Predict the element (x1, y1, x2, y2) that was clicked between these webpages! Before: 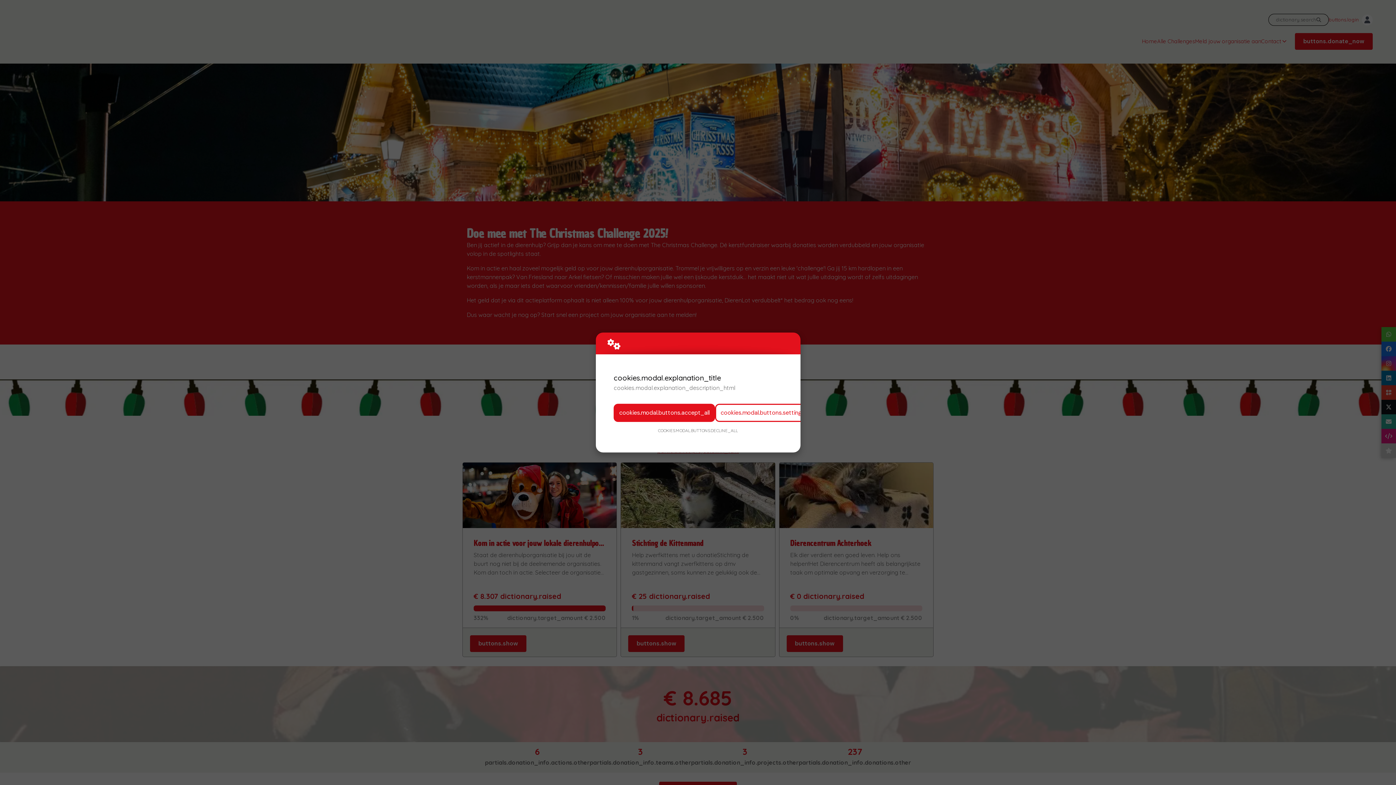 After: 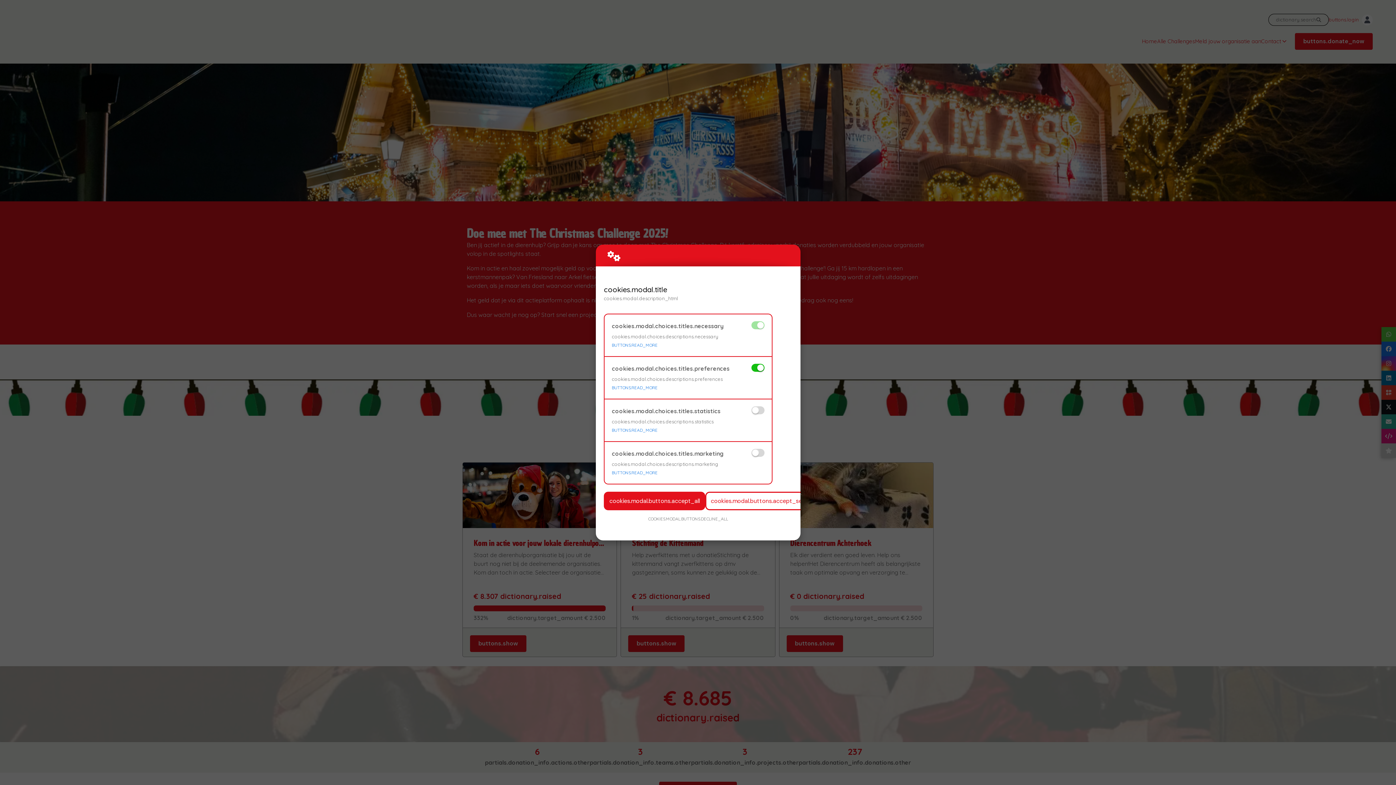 Action: bbox: (715, 403, 810, 422) label: cookies.modal.buttons.settings